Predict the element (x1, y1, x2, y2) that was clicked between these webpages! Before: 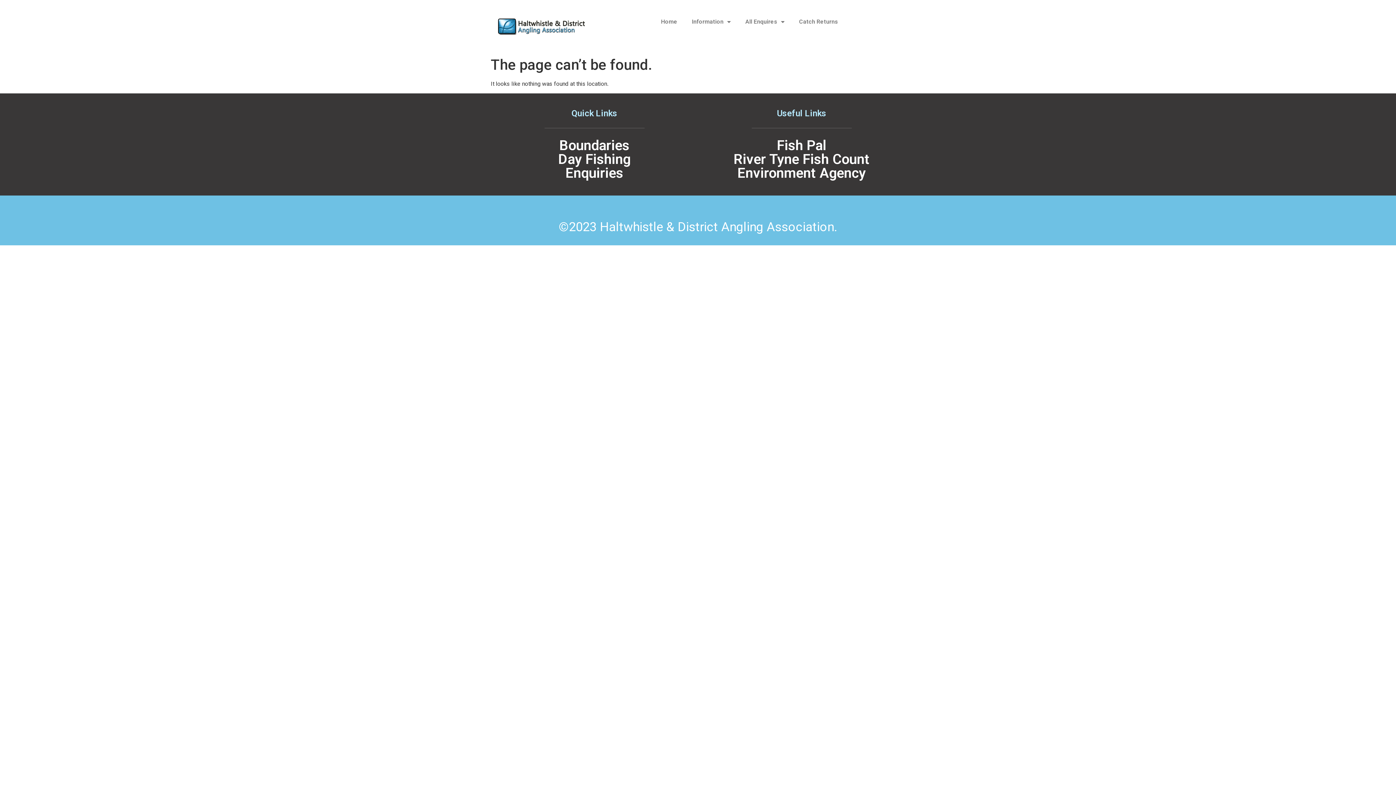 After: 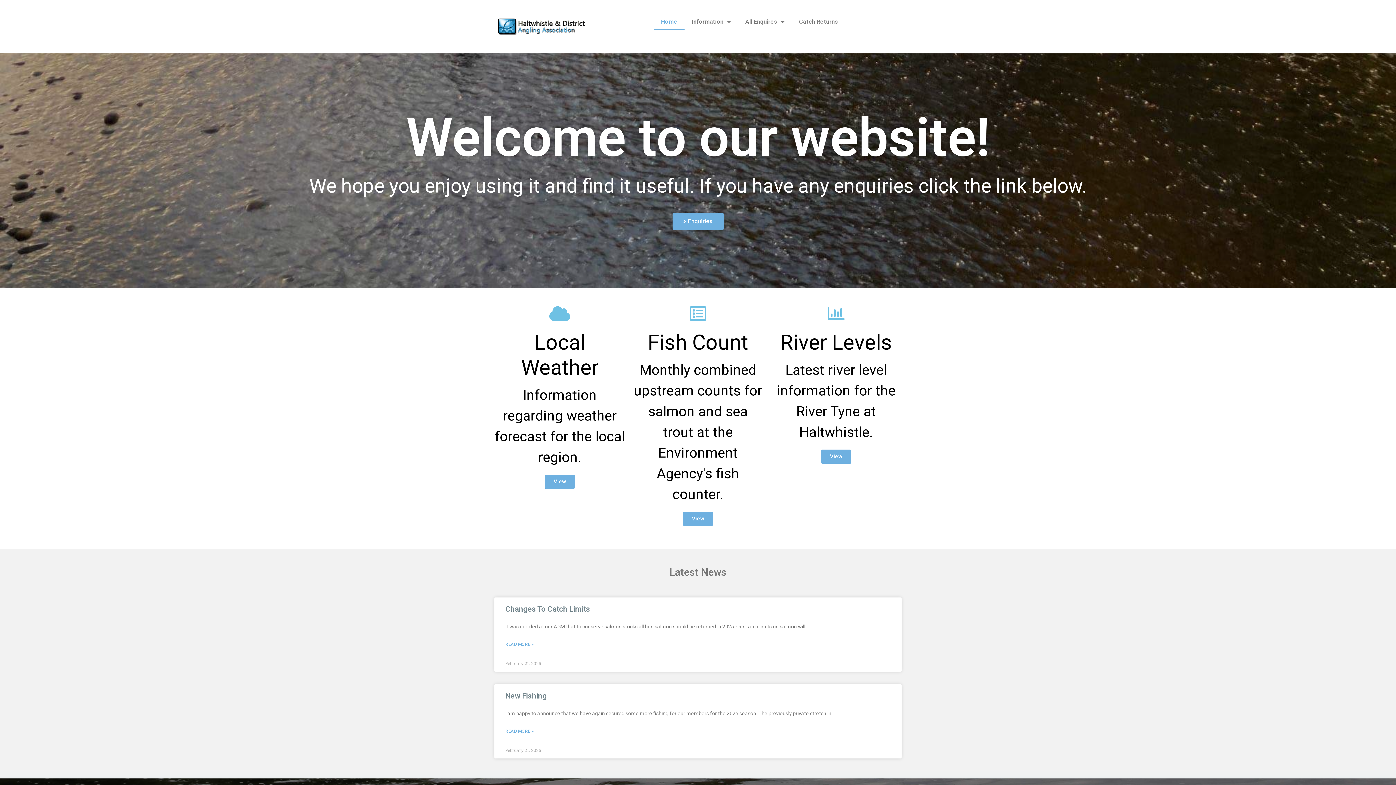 Action: bbox: (653, 13, 684, 30) label: Home